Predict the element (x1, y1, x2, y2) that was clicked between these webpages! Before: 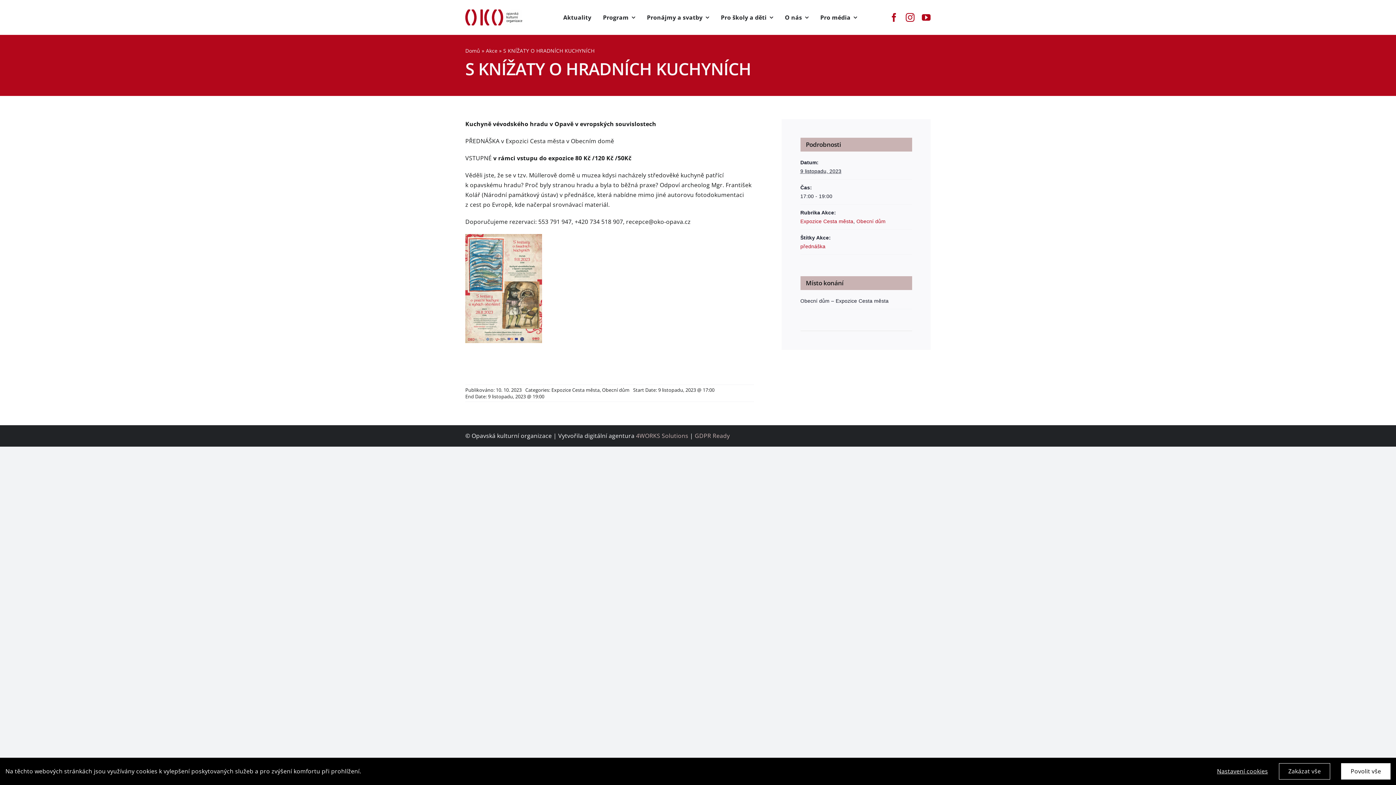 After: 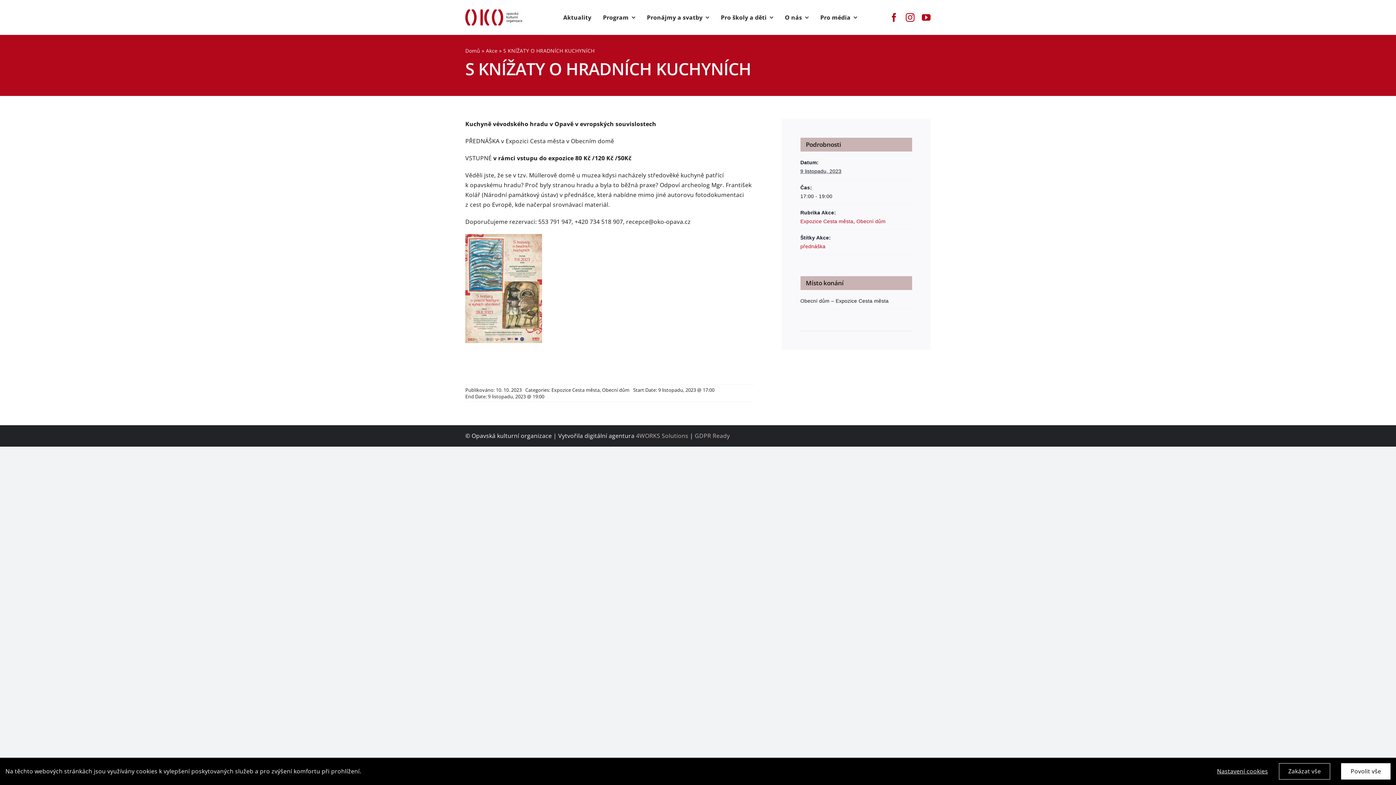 Action: bbox: (906, 13, 914, 21) label: instagram